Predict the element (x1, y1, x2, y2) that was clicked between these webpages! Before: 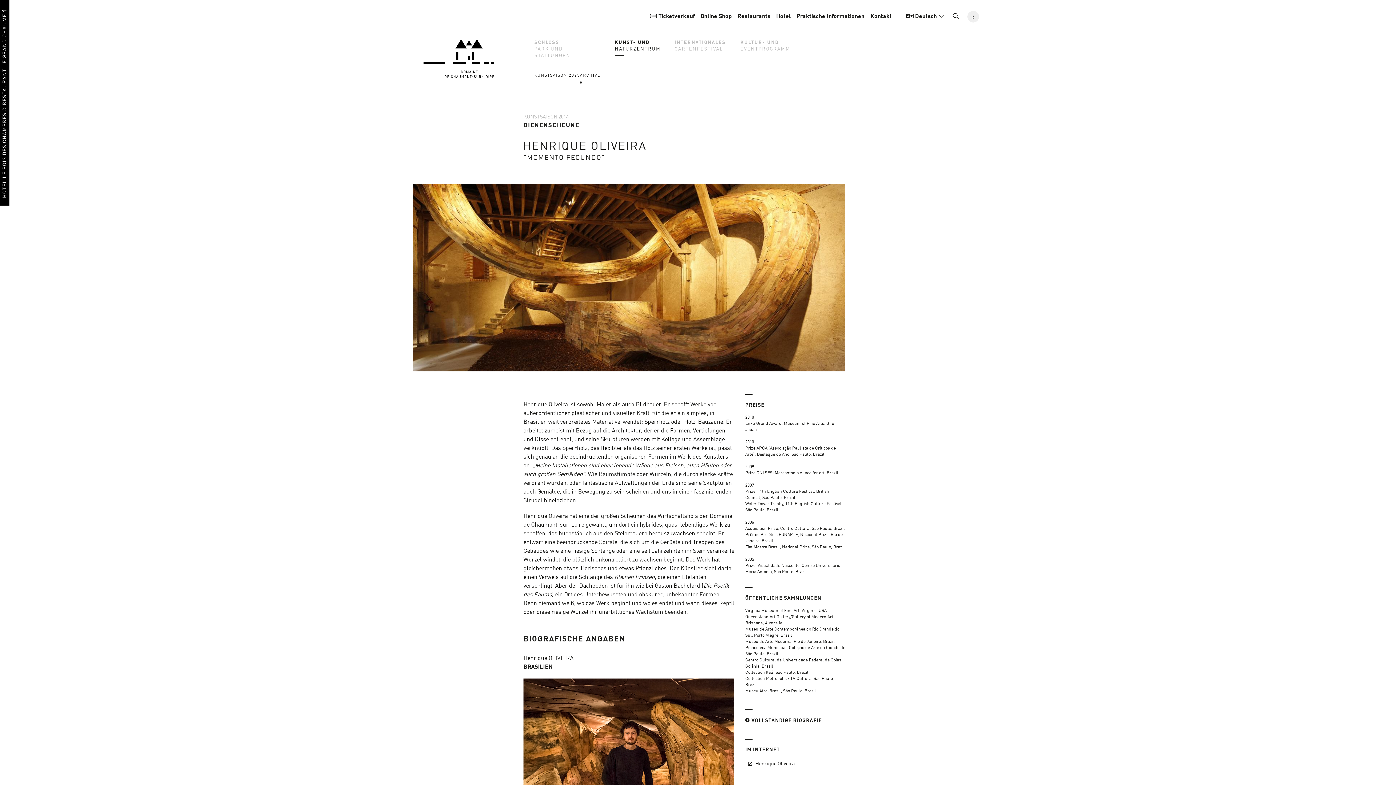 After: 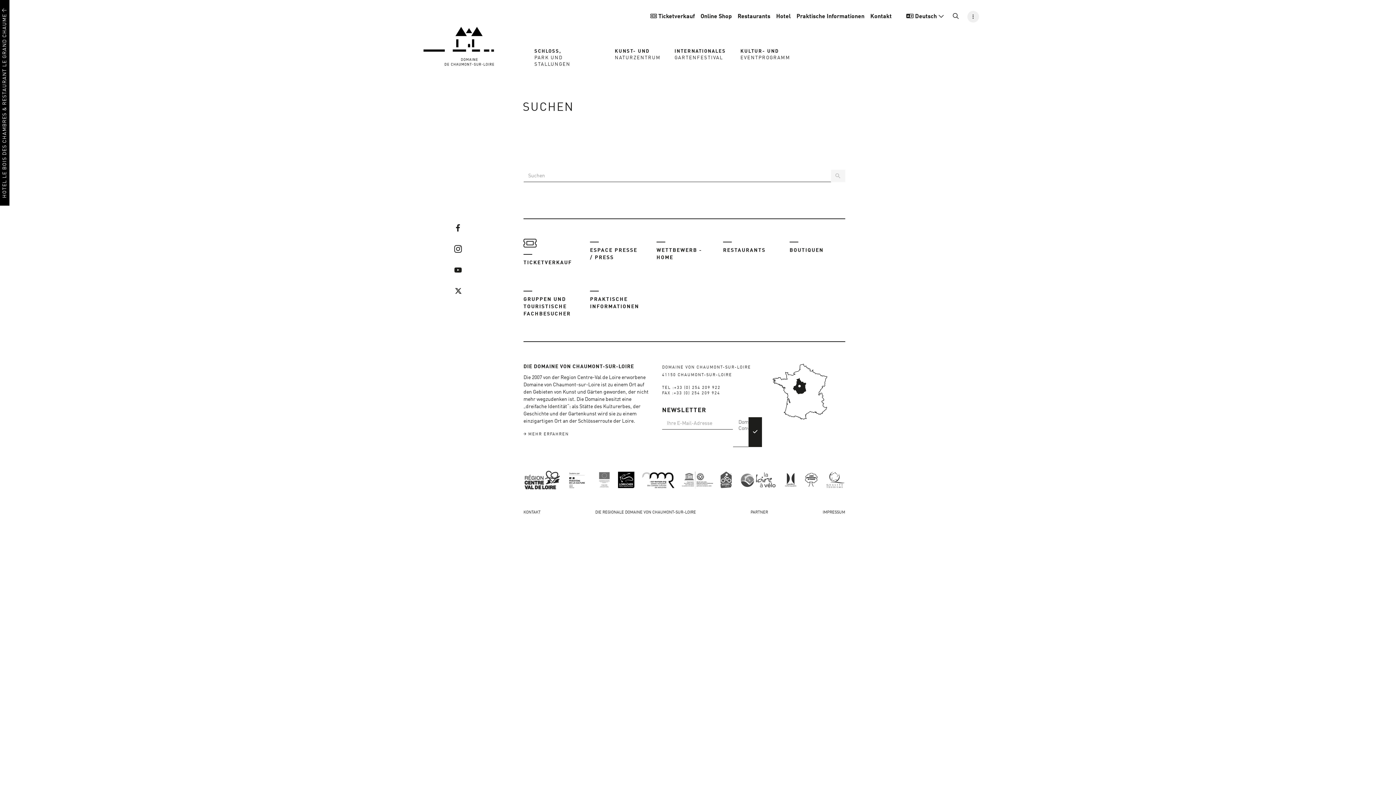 Action: bbox: (953, 12, 958, 20)